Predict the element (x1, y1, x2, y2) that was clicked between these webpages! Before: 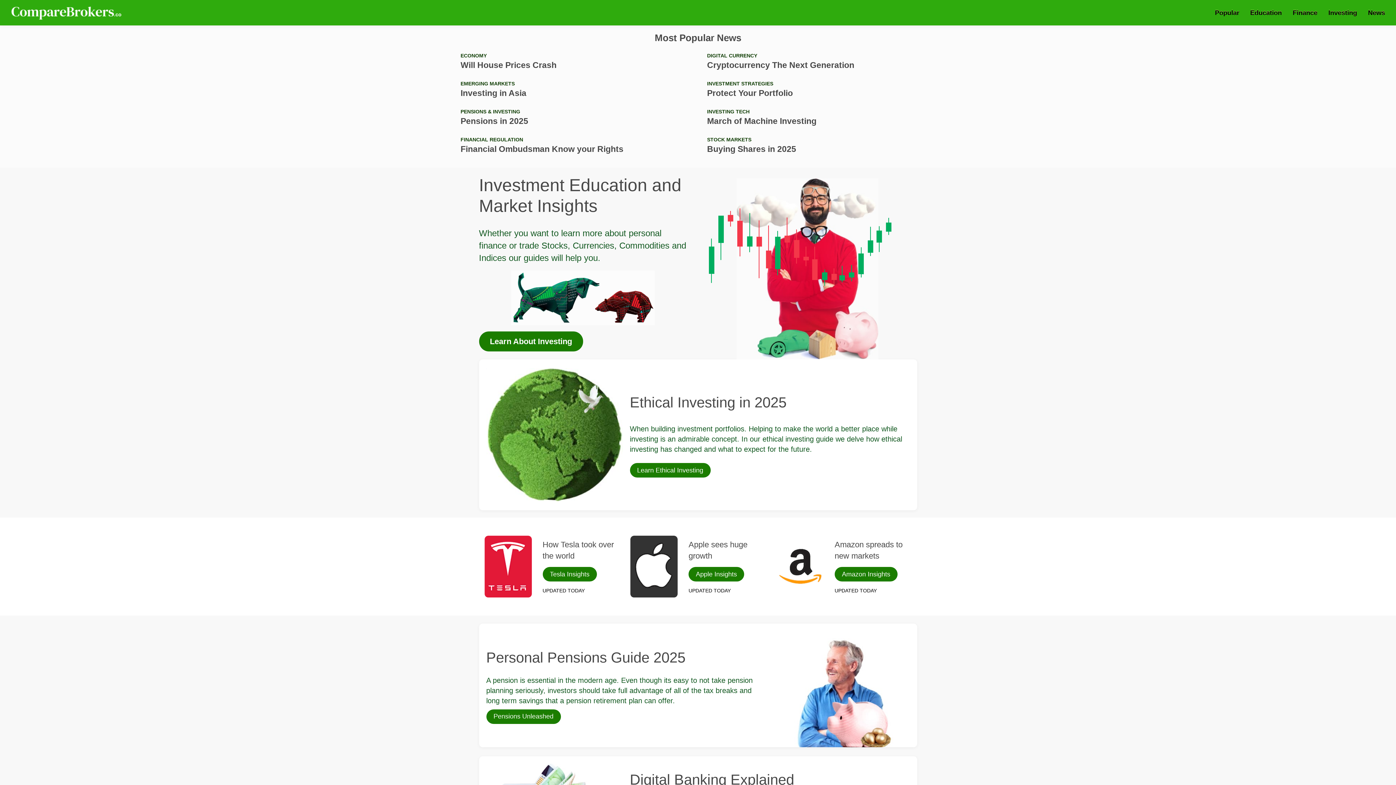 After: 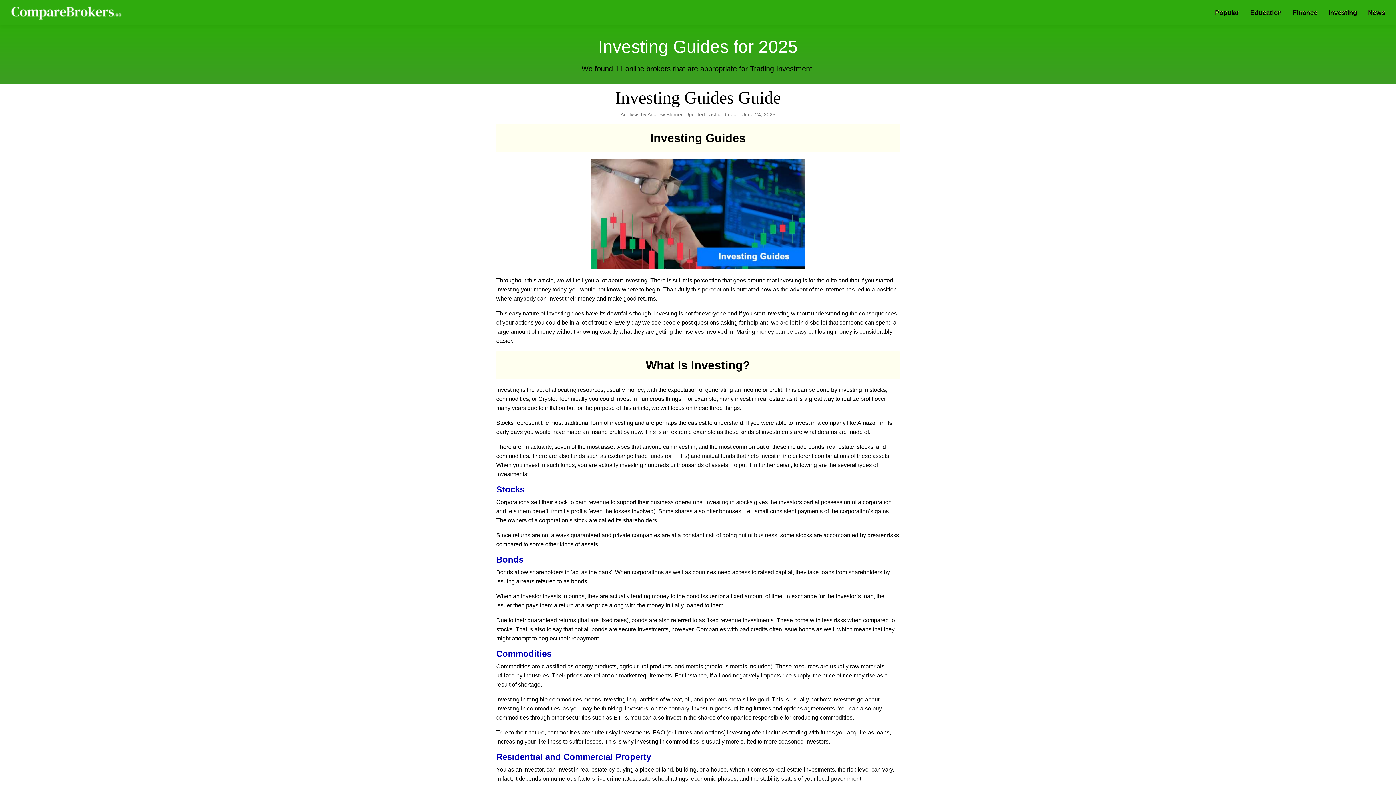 Action: bbox: (479, 331, 583, 351) label: Learn About Investing